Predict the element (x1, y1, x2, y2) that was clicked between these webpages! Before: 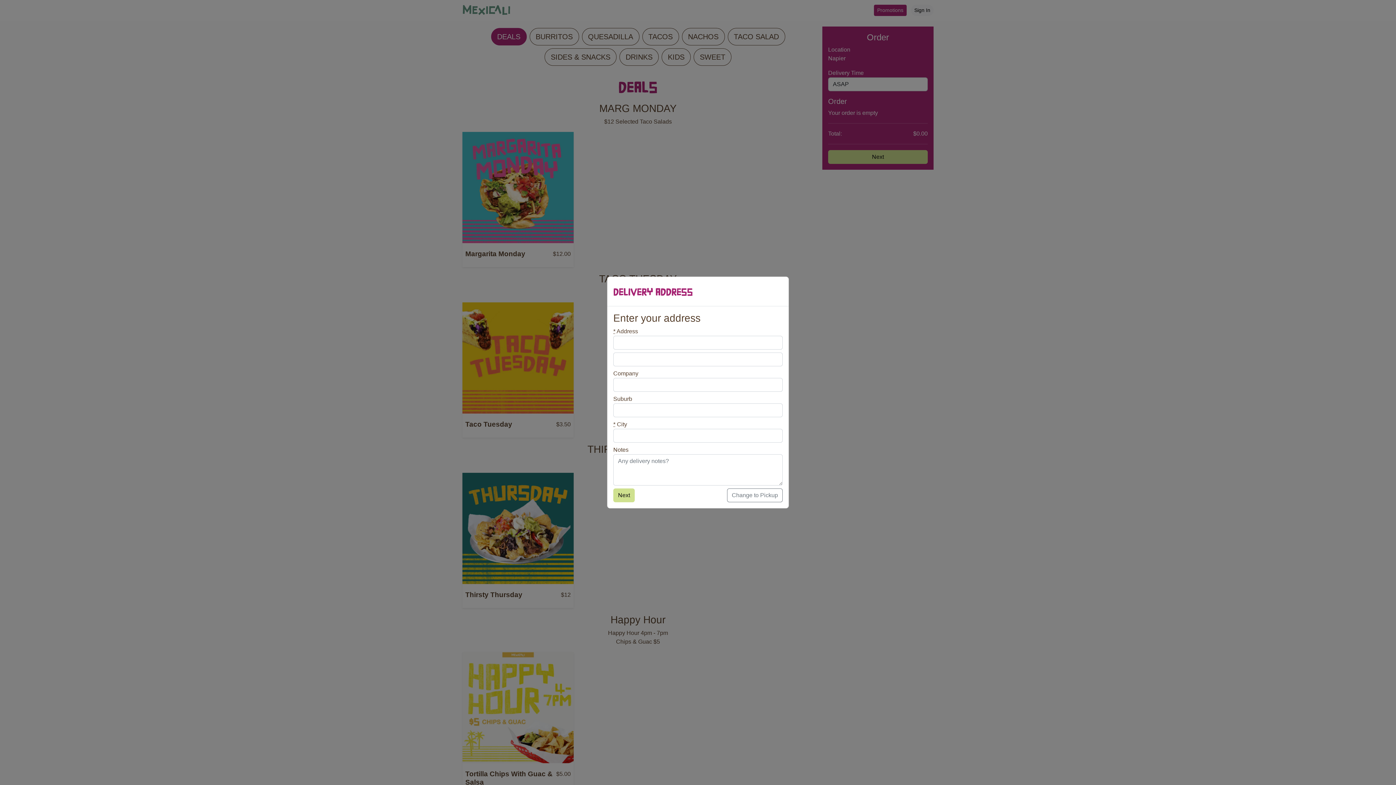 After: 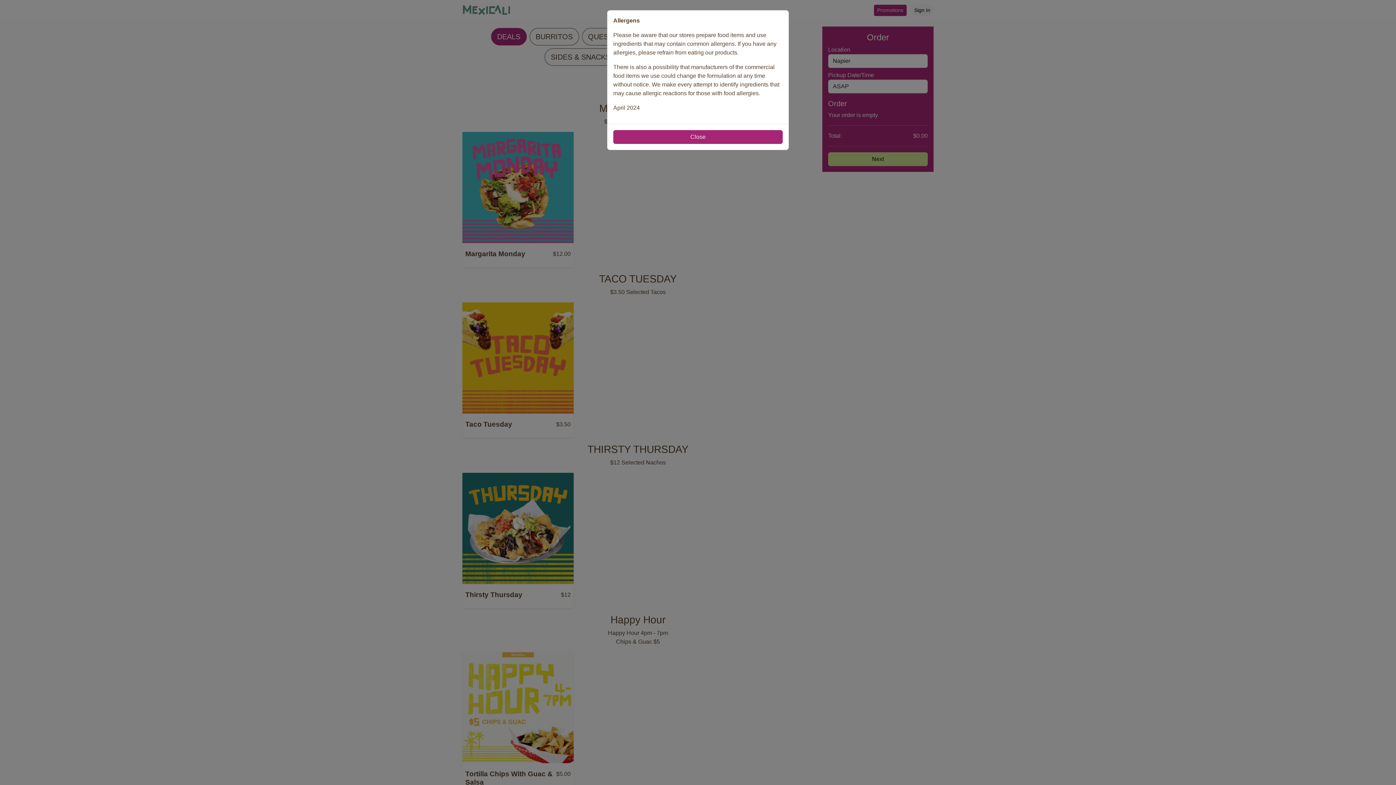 Action: label: Change to Pickup bbox: (727, 488, 782, 502)